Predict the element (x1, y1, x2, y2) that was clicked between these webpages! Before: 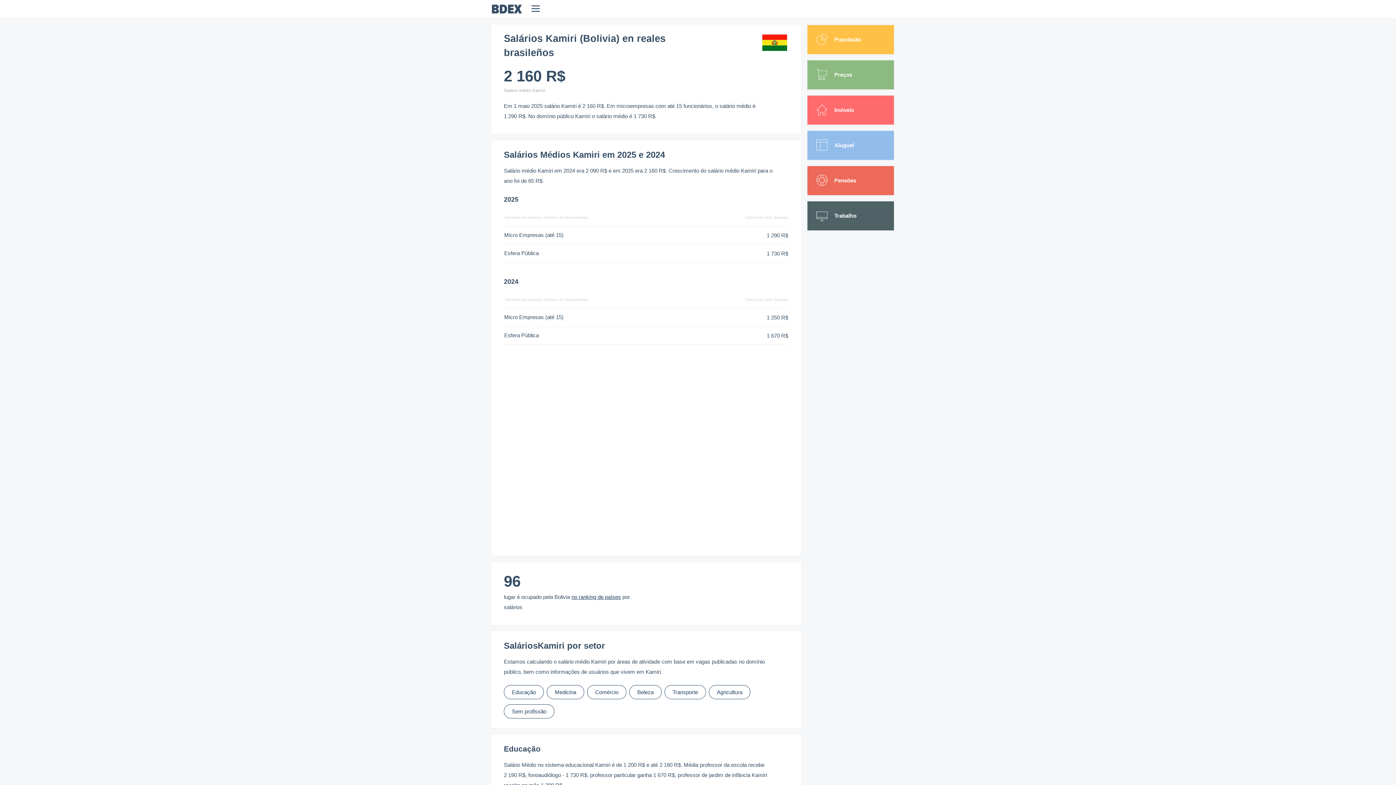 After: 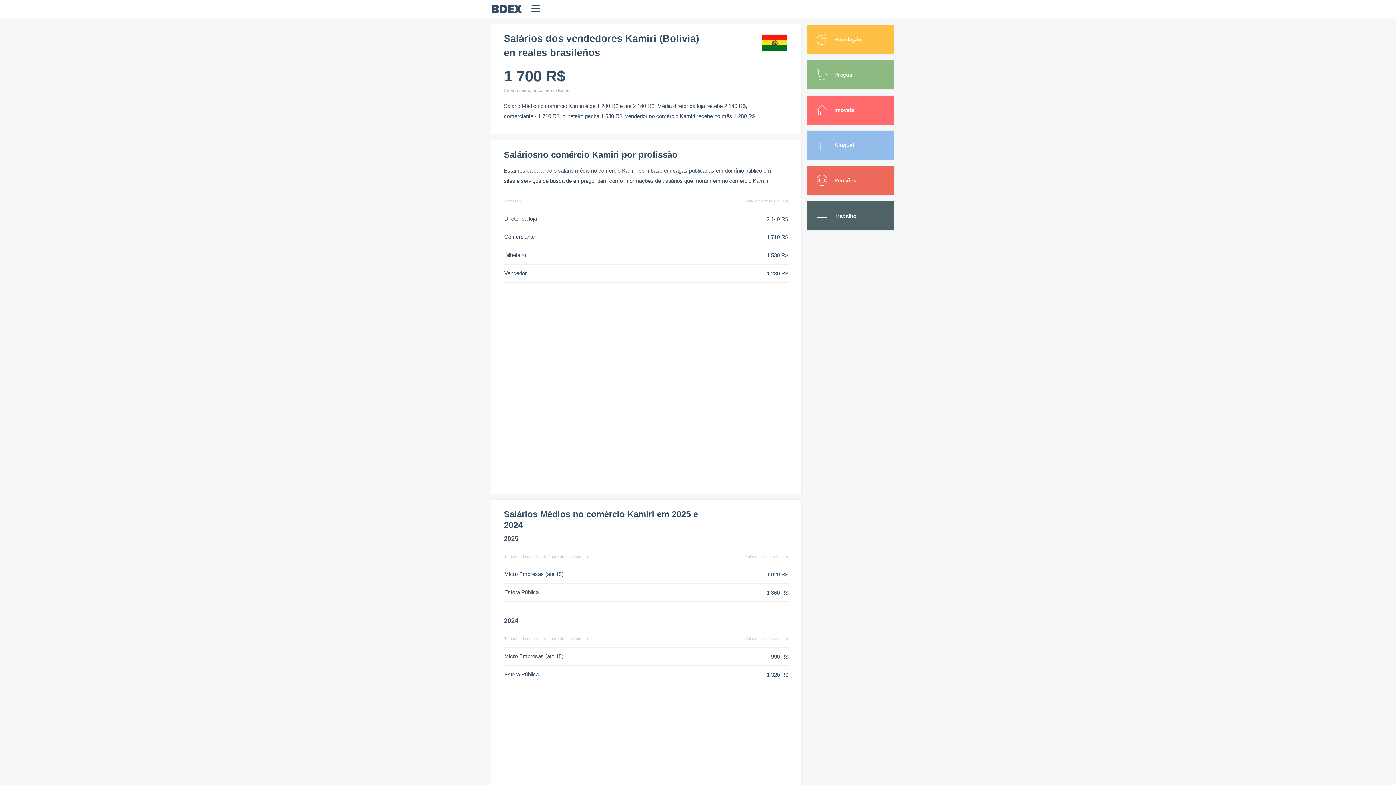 Action: bbox: (587, 685, 626, 699) label: Comércio